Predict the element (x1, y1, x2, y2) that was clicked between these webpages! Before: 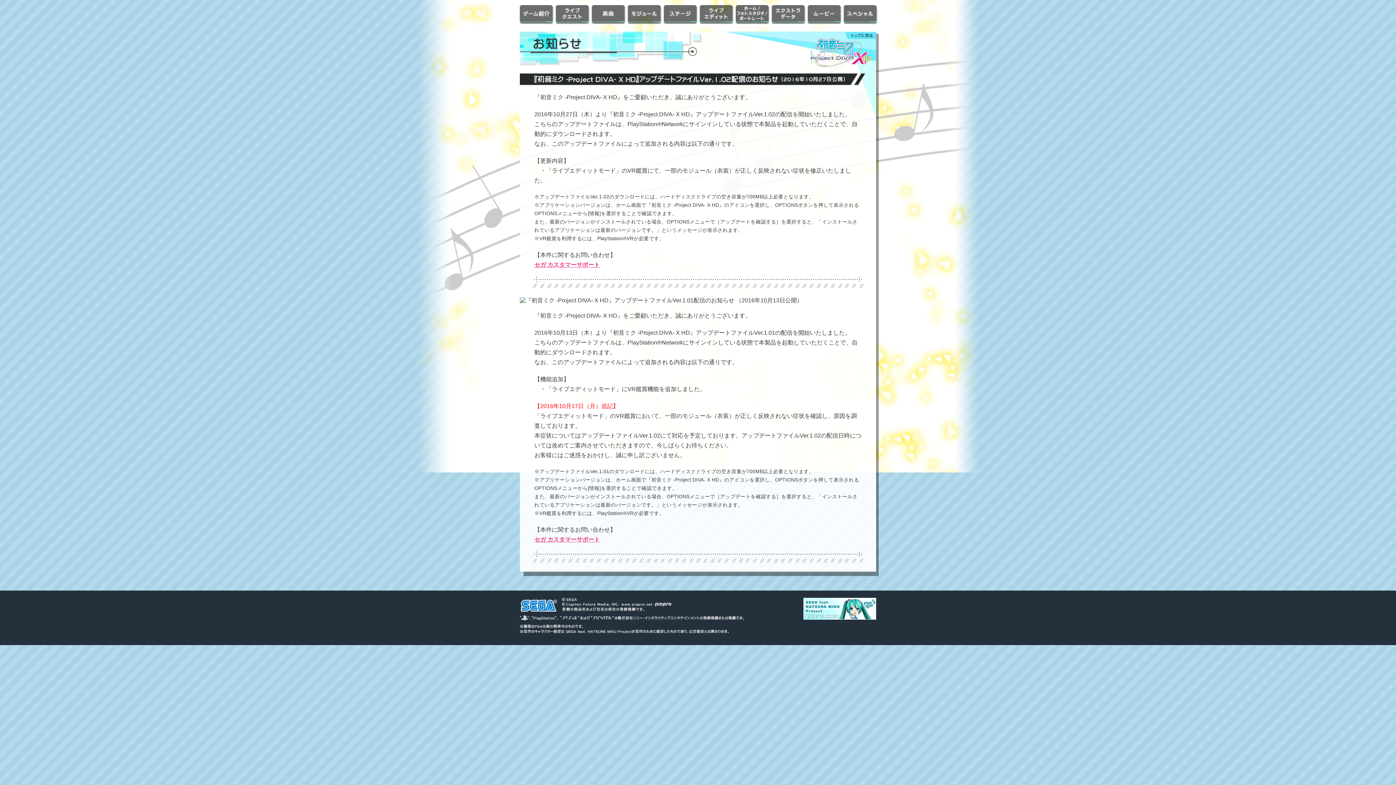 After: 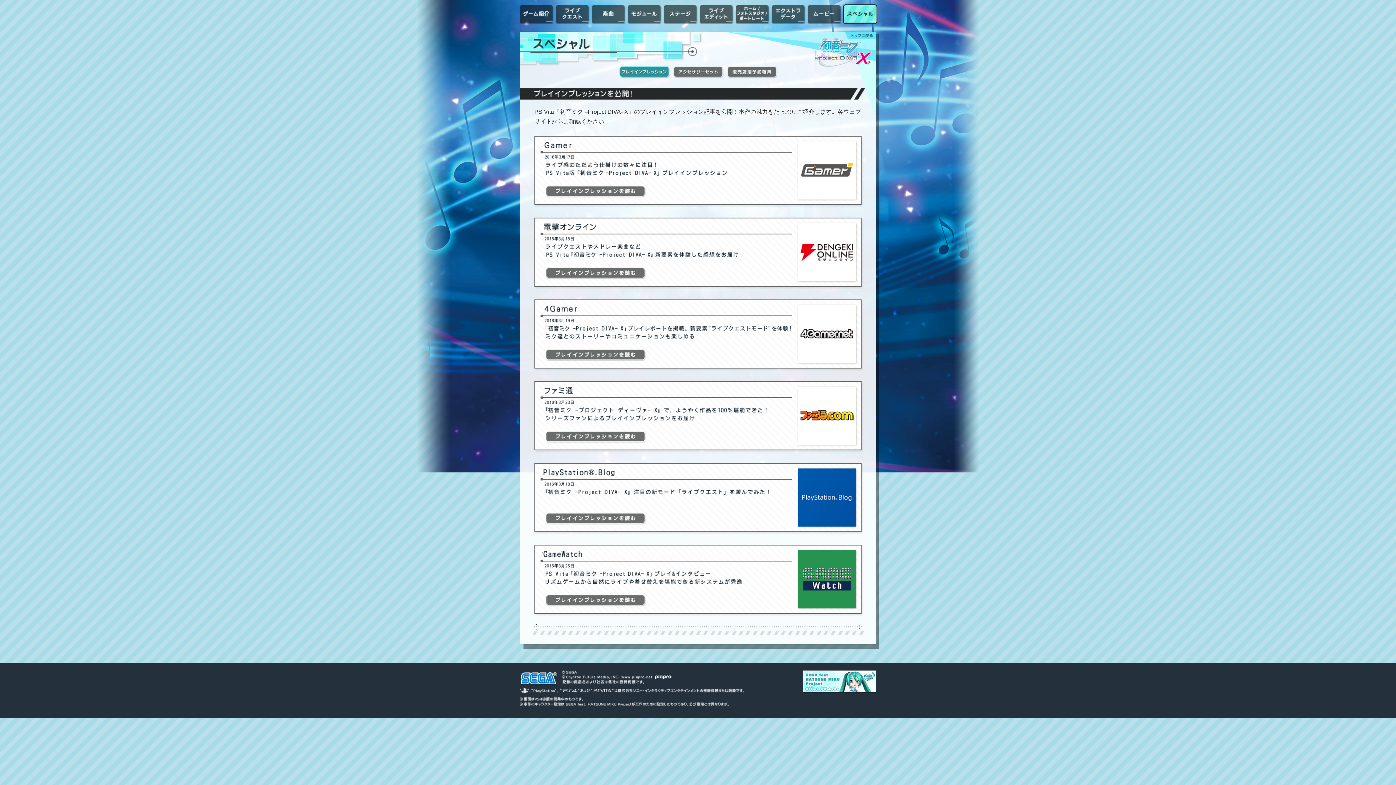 Action: label: スペシャル bbox: (843, 4, 877, 24)